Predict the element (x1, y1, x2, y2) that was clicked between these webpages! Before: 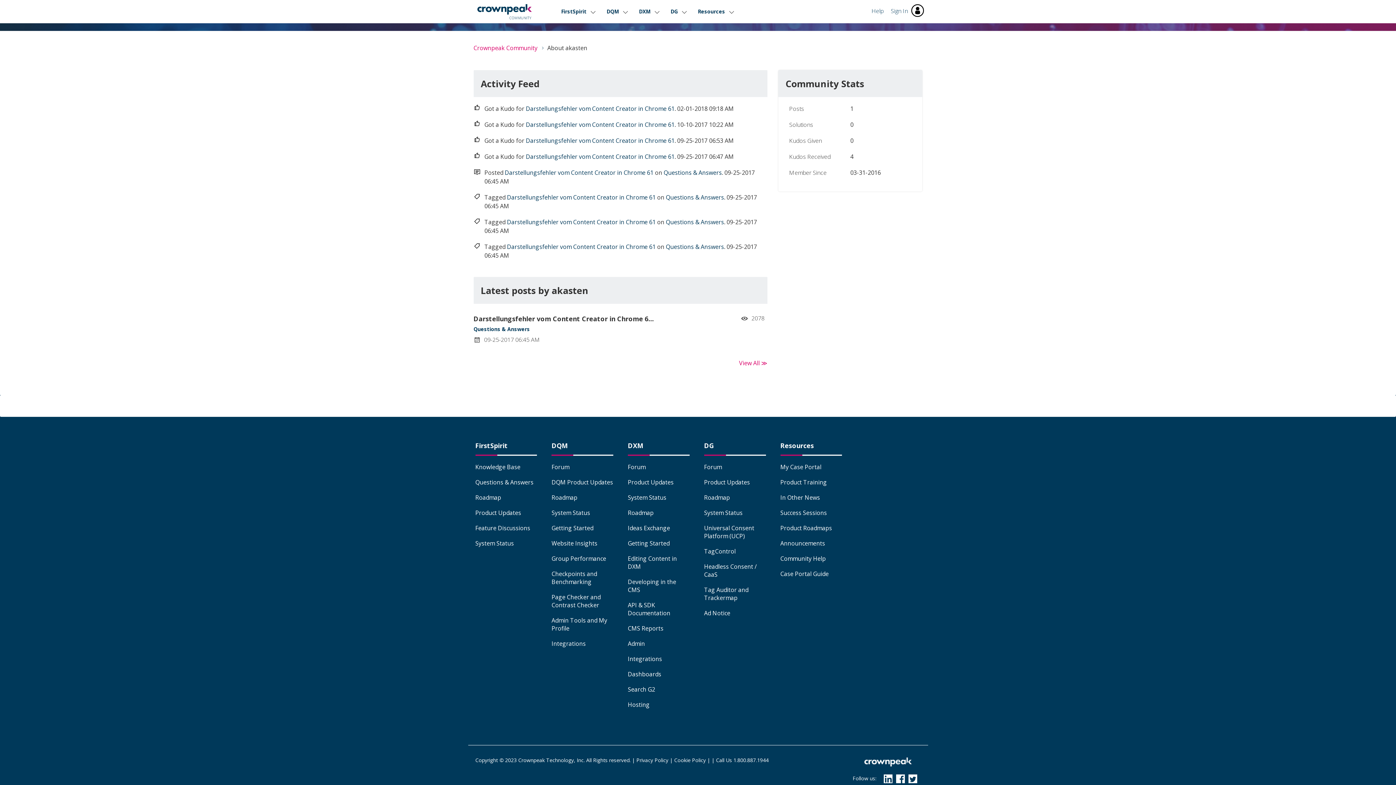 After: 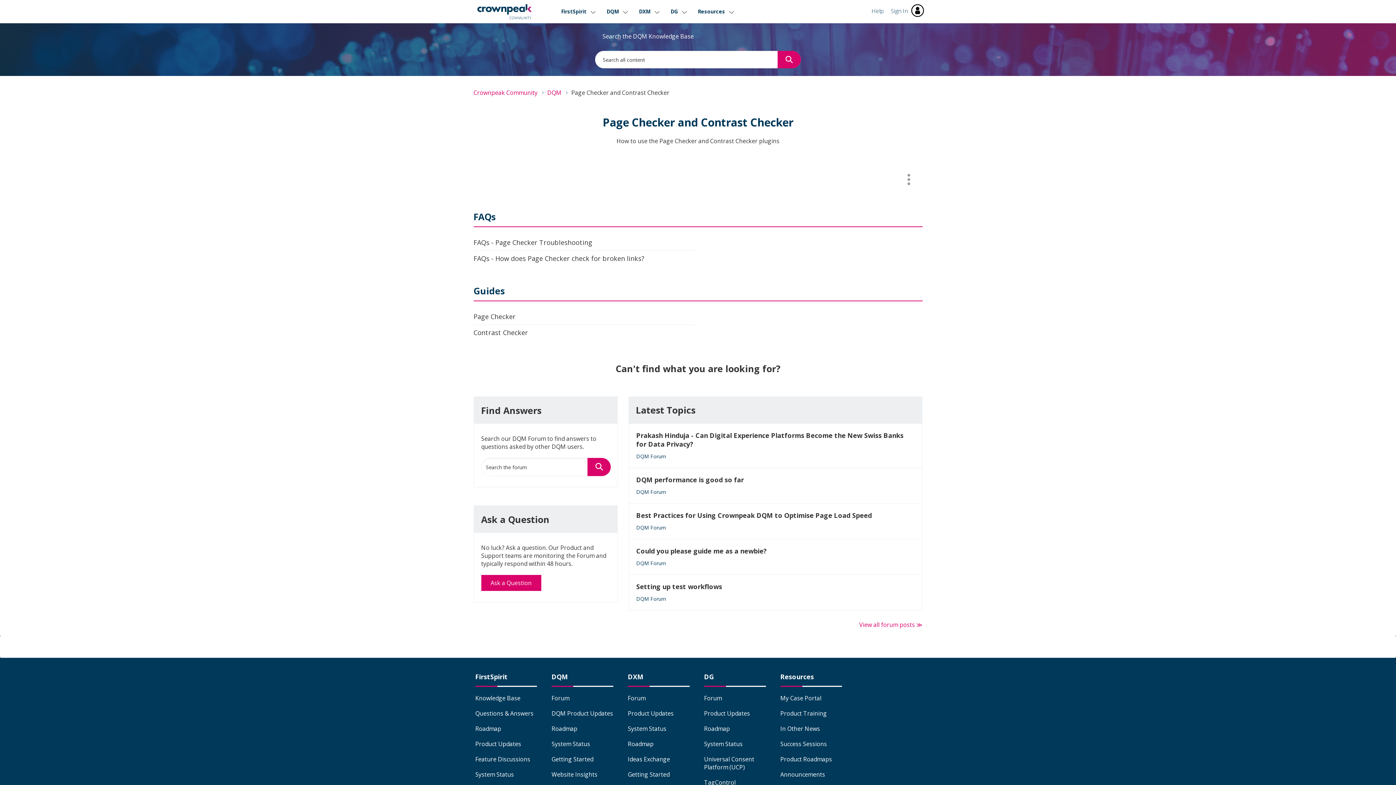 Action: bbox: (551, 593, 600, 609) label: Page Checker and Contrast Checker